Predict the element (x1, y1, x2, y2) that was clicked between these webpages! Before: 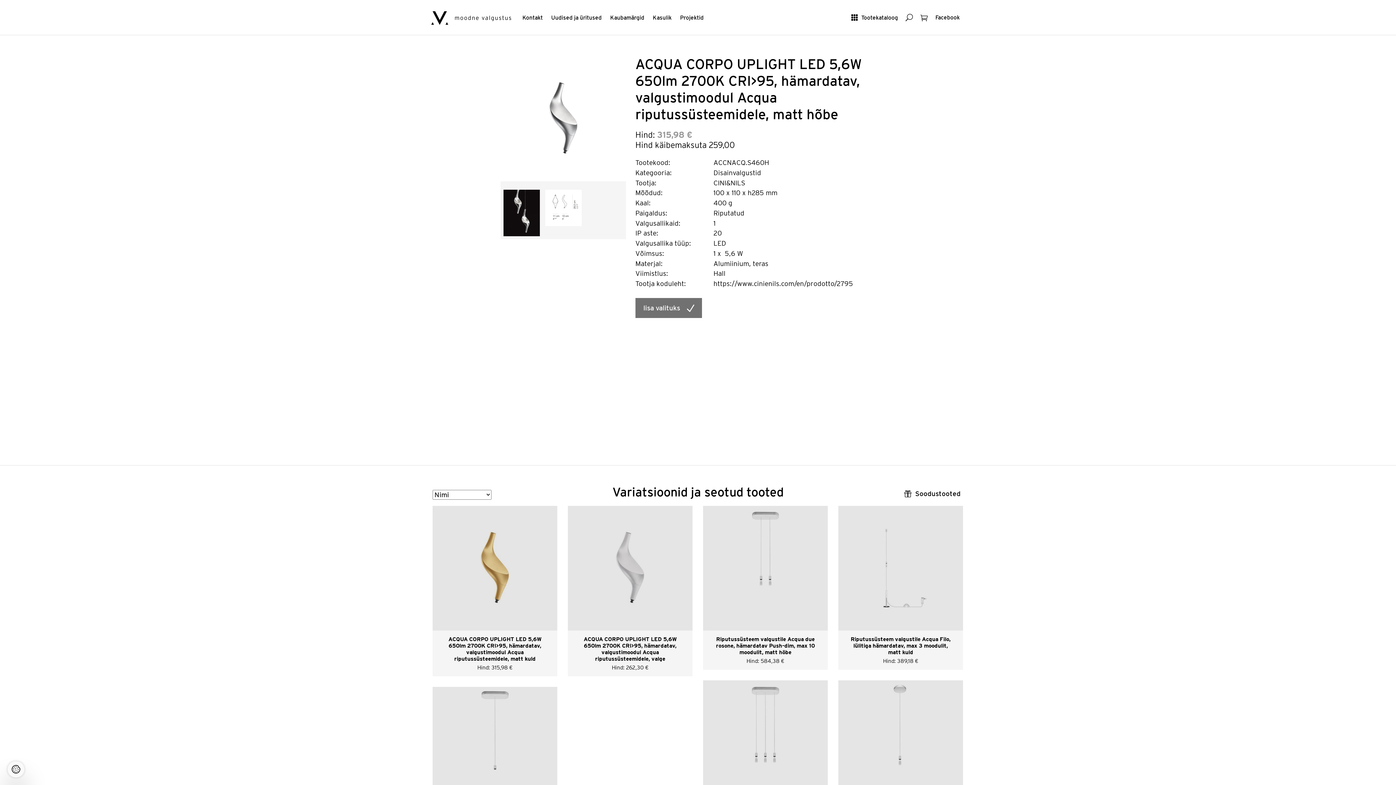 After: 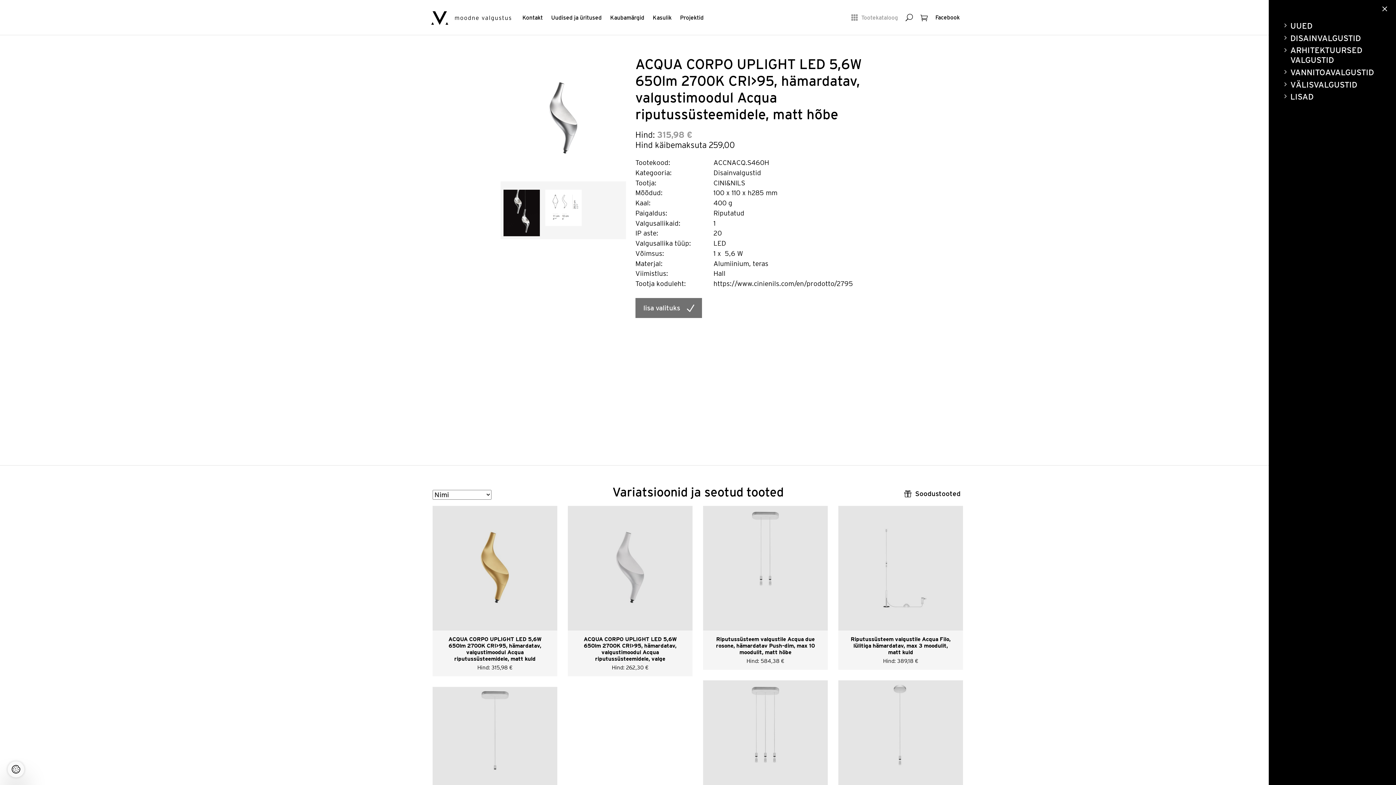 Action: label:  Tootekataloog bbox: (848, 11, 900, 23)